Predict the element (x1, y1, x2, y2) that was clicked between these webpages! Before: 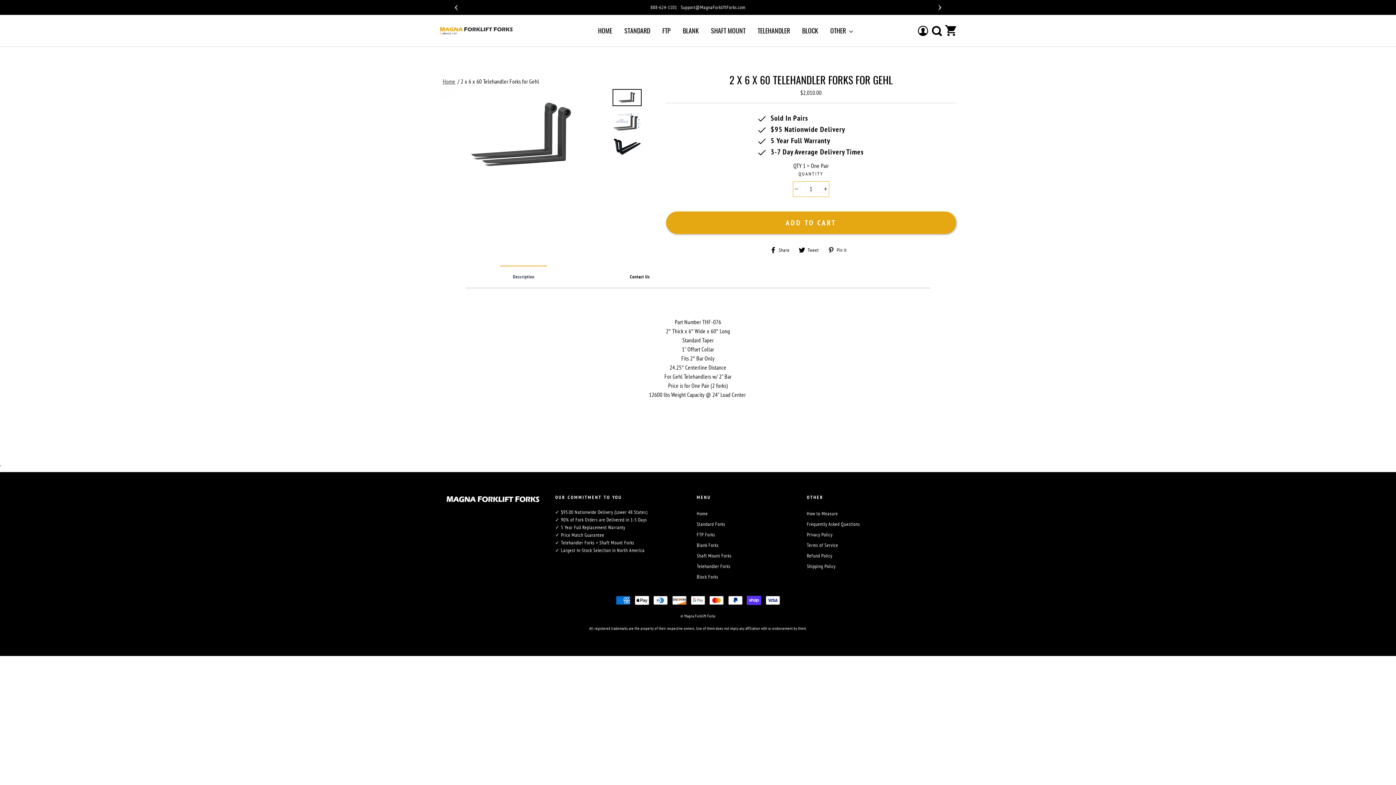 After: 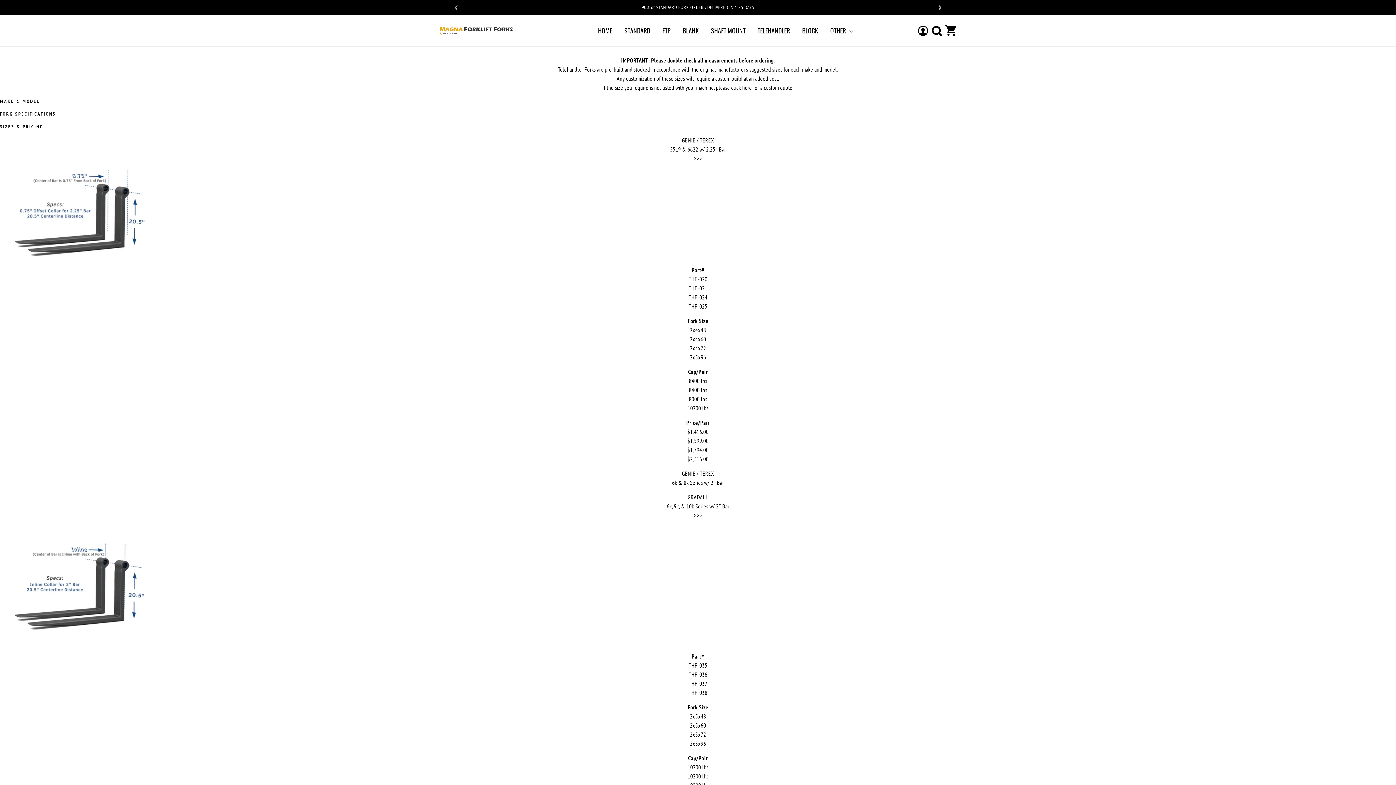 Action: bbox: (696, 561, 730, 571) label: Telehandler Forks